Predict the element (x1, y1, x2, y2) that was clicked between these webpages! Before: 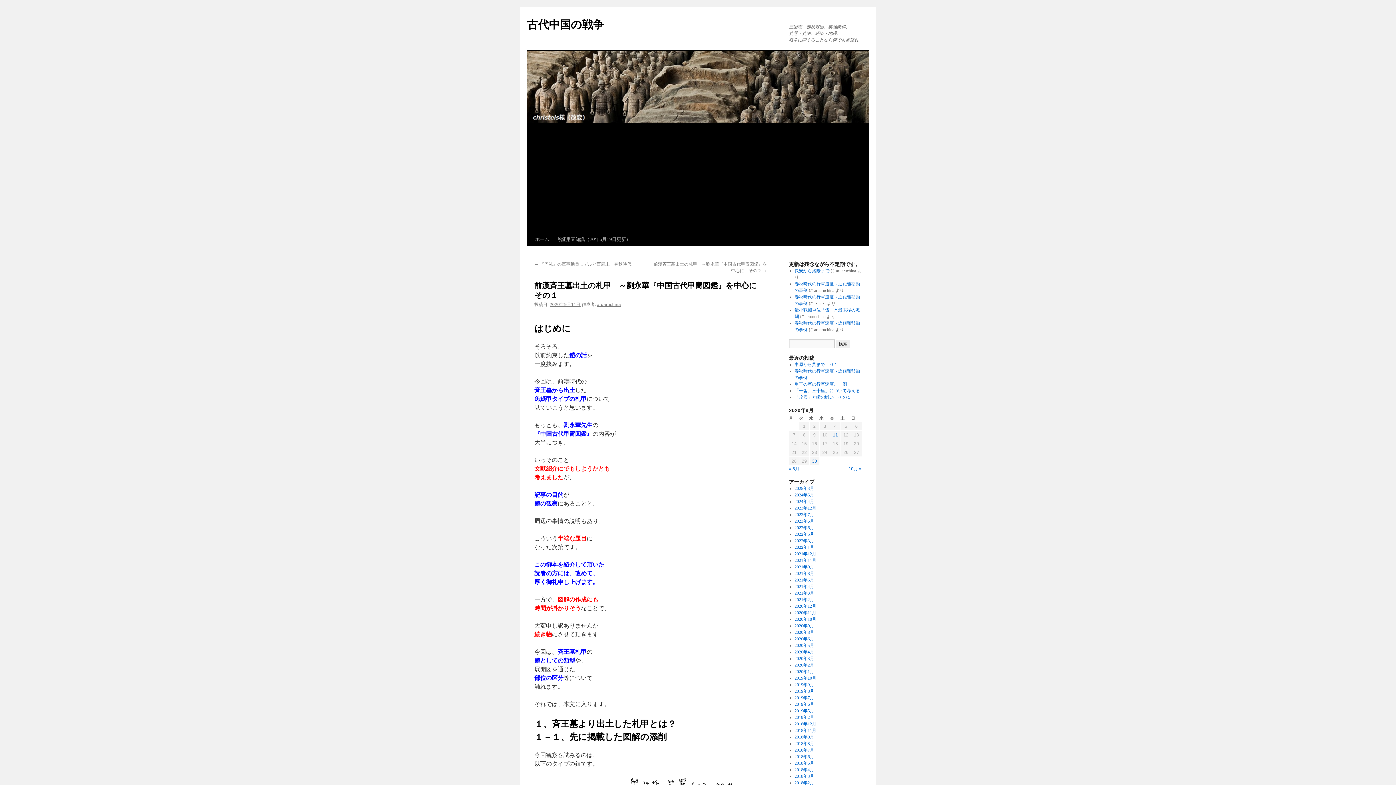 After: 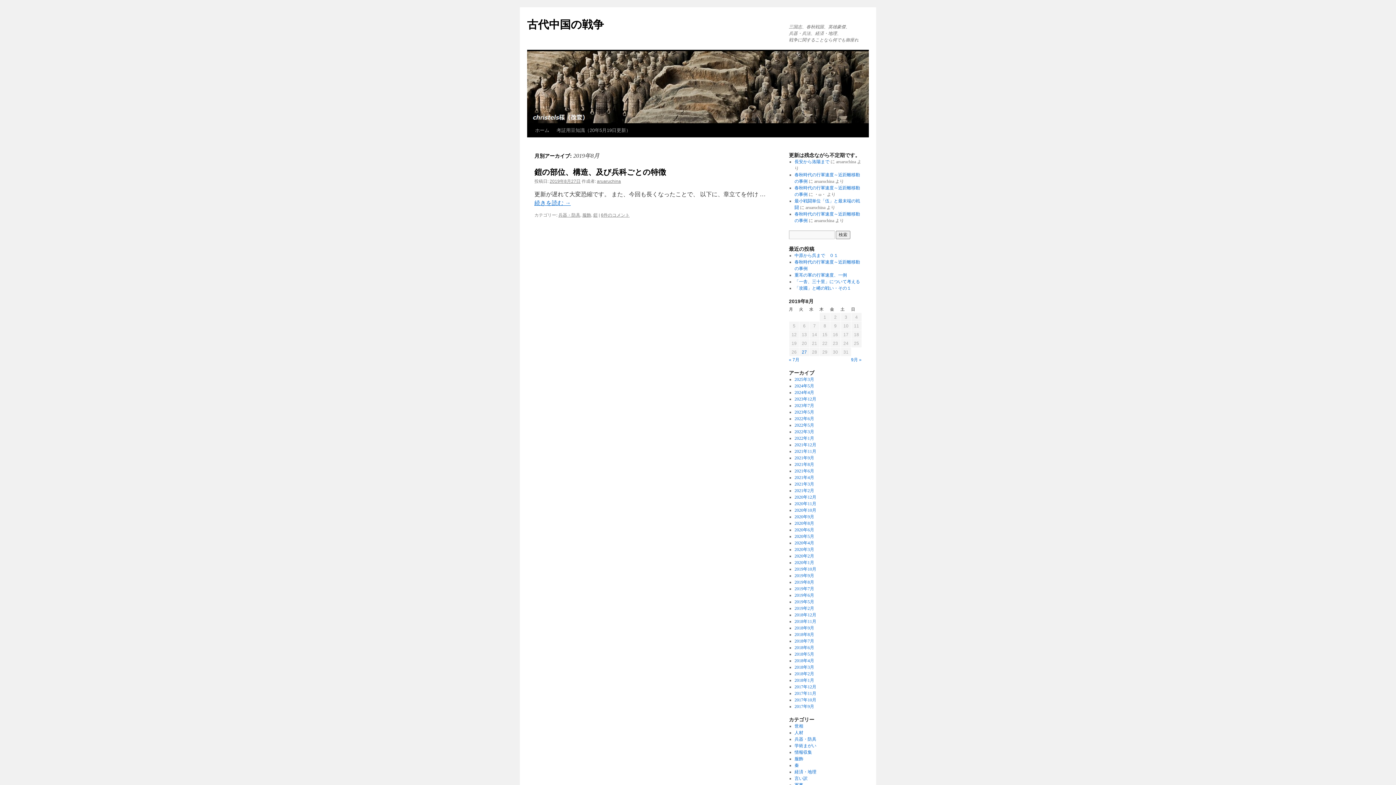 Action: bbox: (794, 689, 814, 694) label: 2019年8月